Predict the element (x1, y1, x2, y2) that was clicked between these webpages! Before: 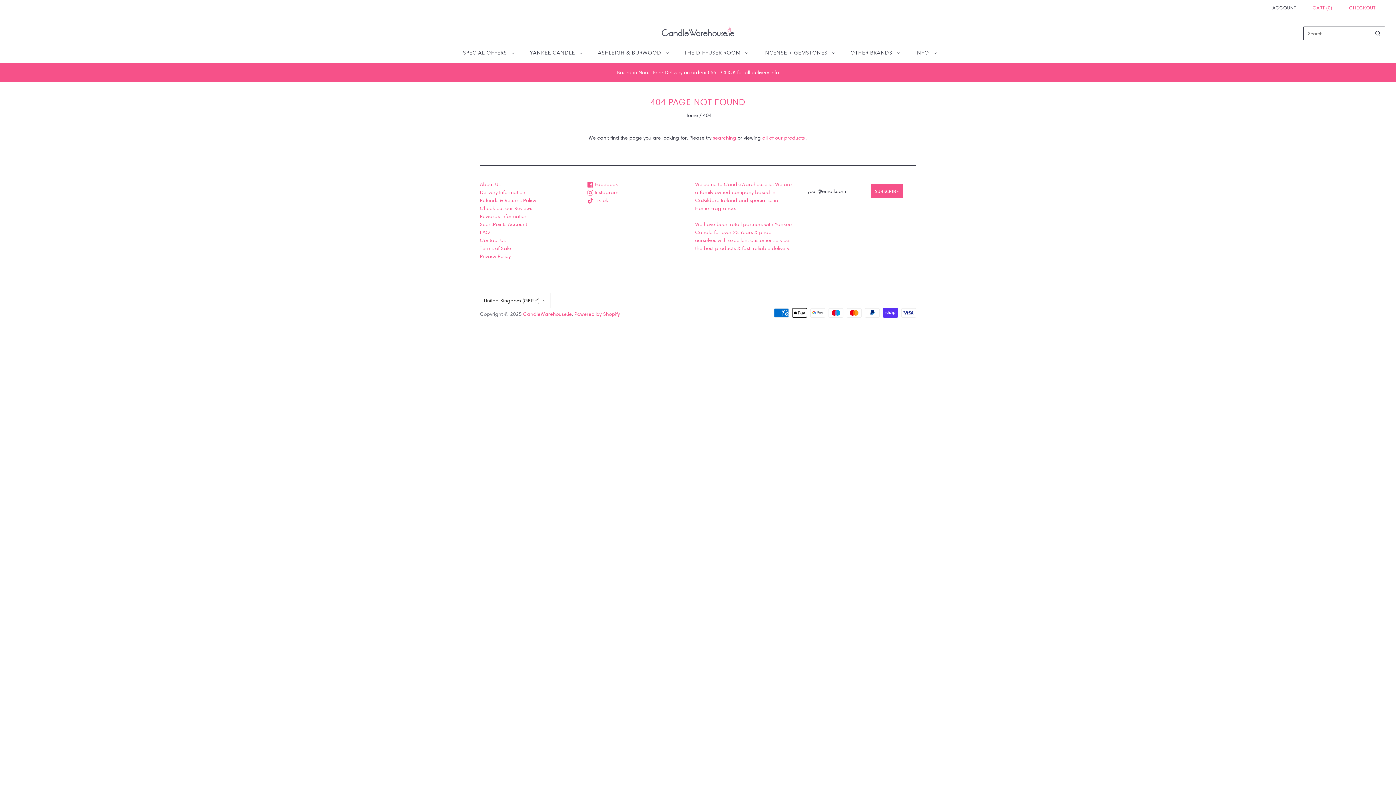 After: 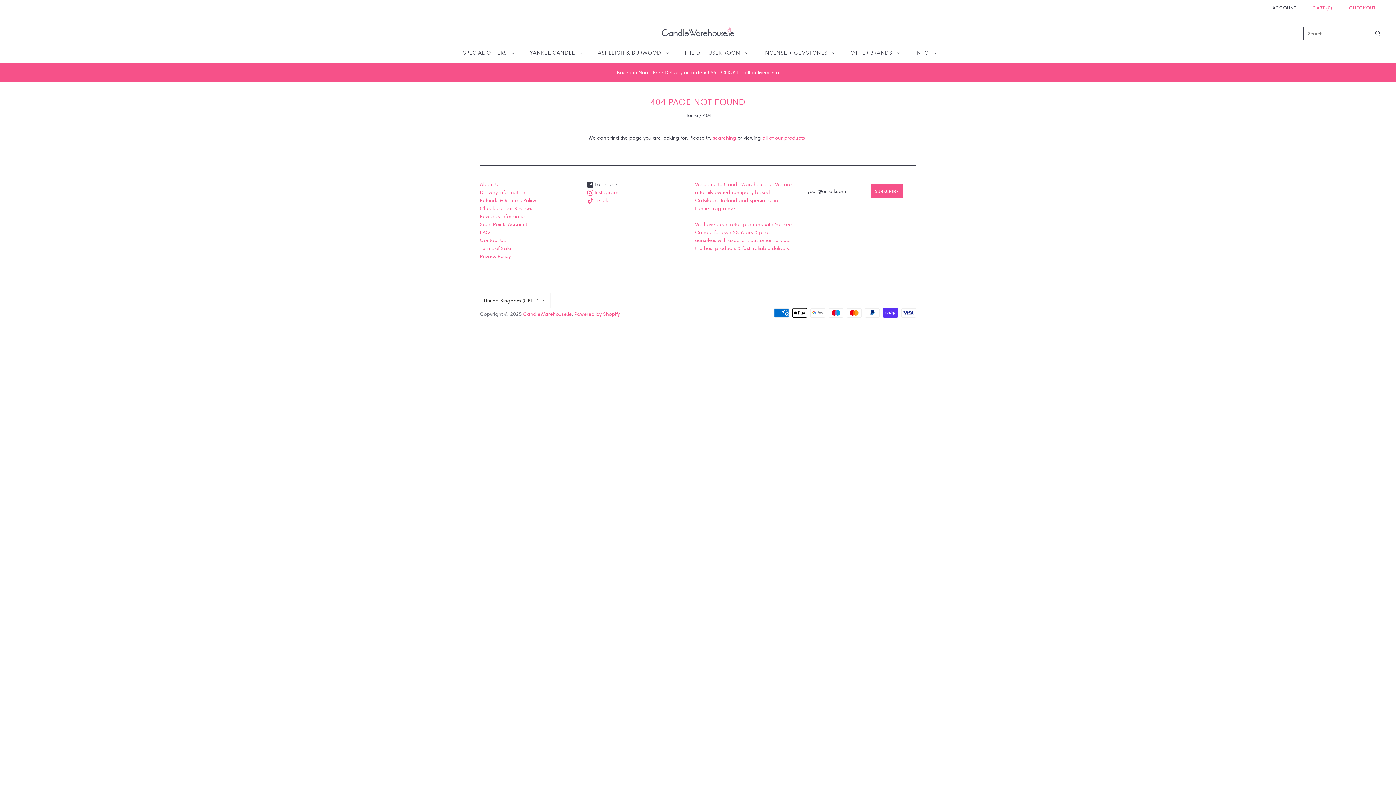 Action: bbox: (587, 181, 618, 187) label:  Facebook